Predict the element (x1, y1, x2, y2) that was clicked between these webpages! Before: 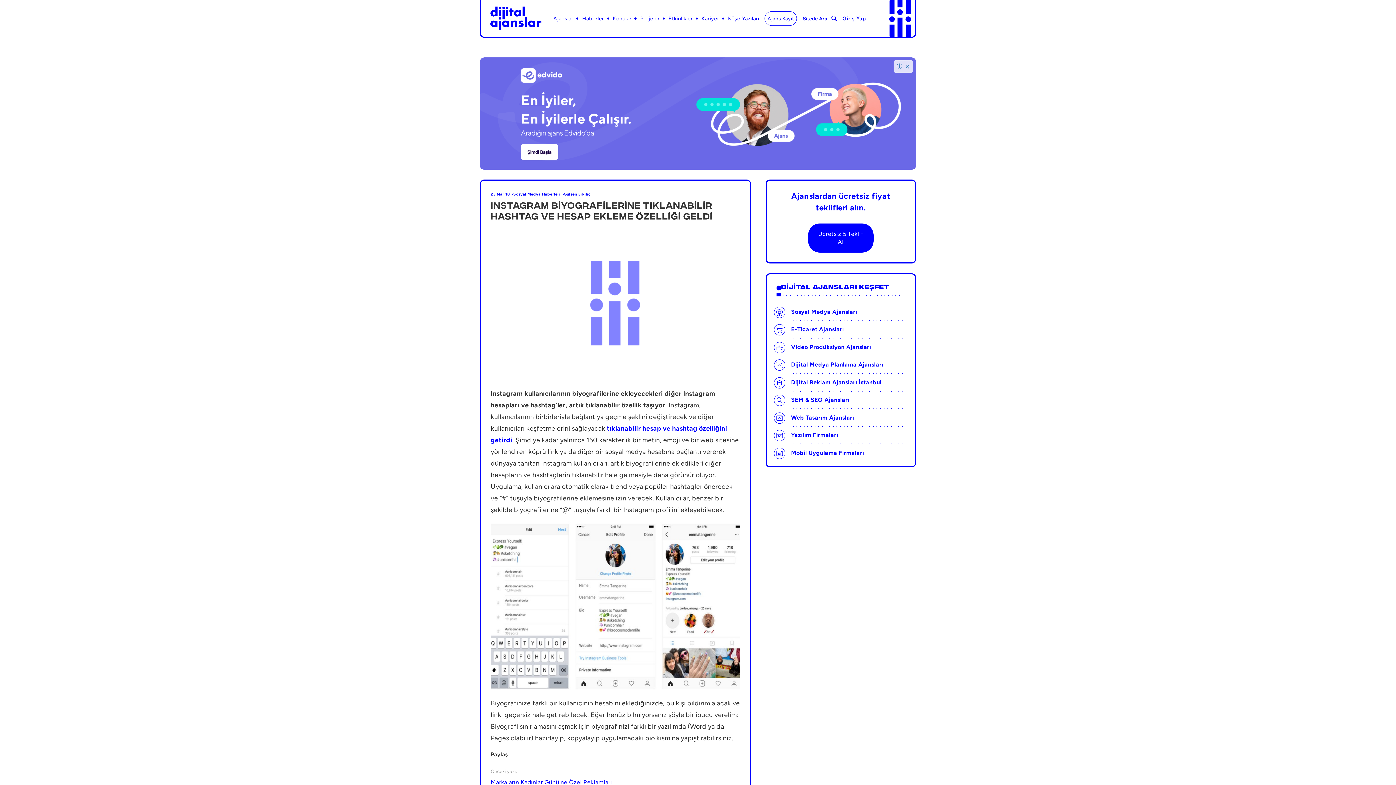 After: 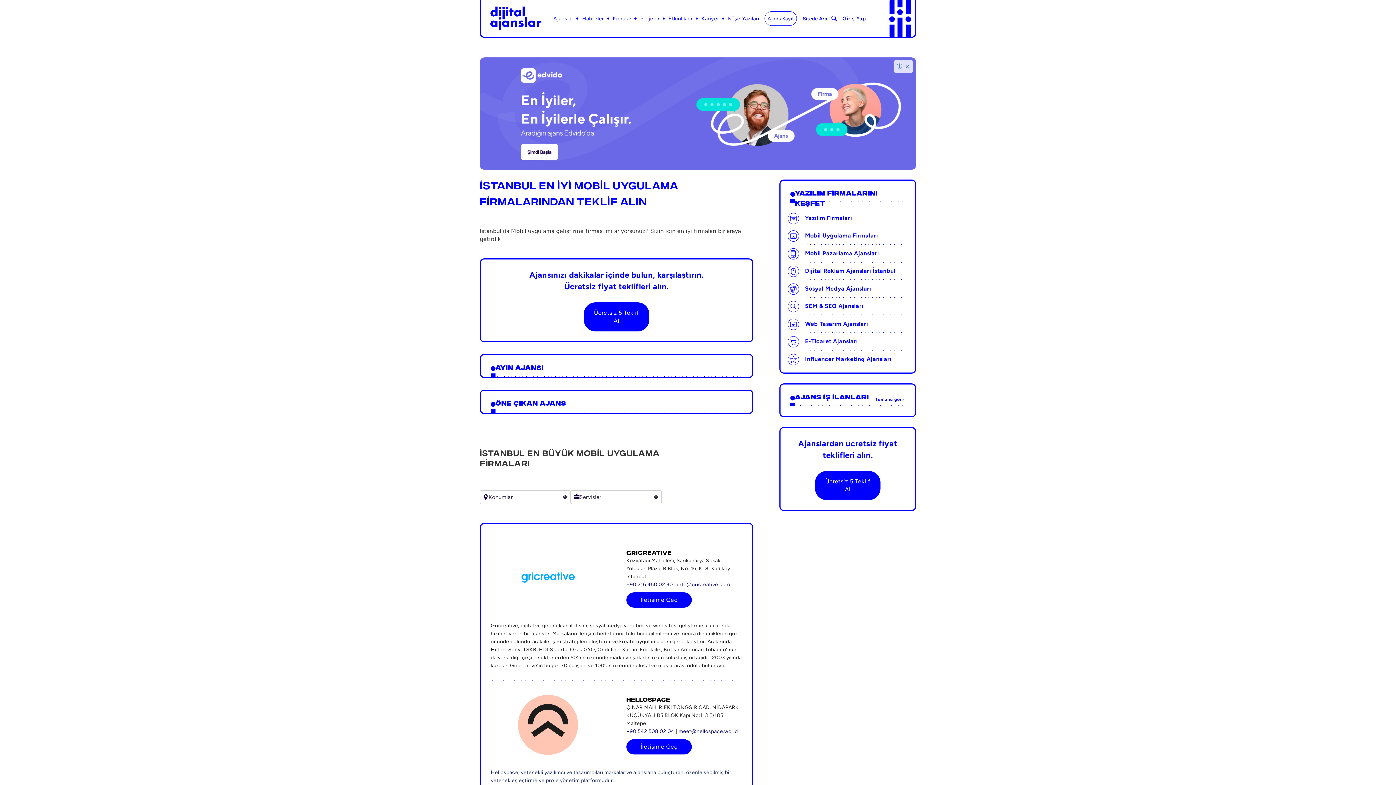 Action: bbox: (774, 447, 907, 459) label:  Mobil Uygulama Firmaları